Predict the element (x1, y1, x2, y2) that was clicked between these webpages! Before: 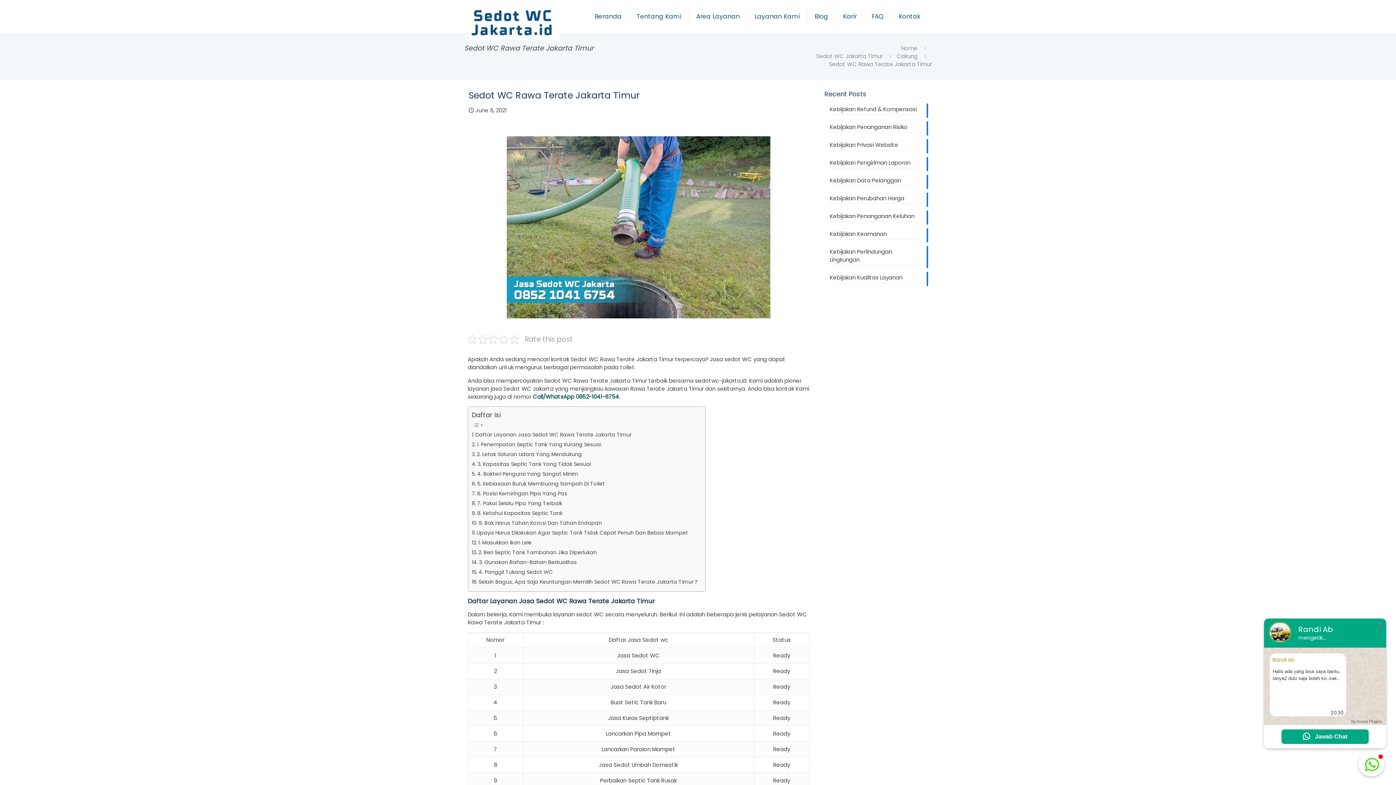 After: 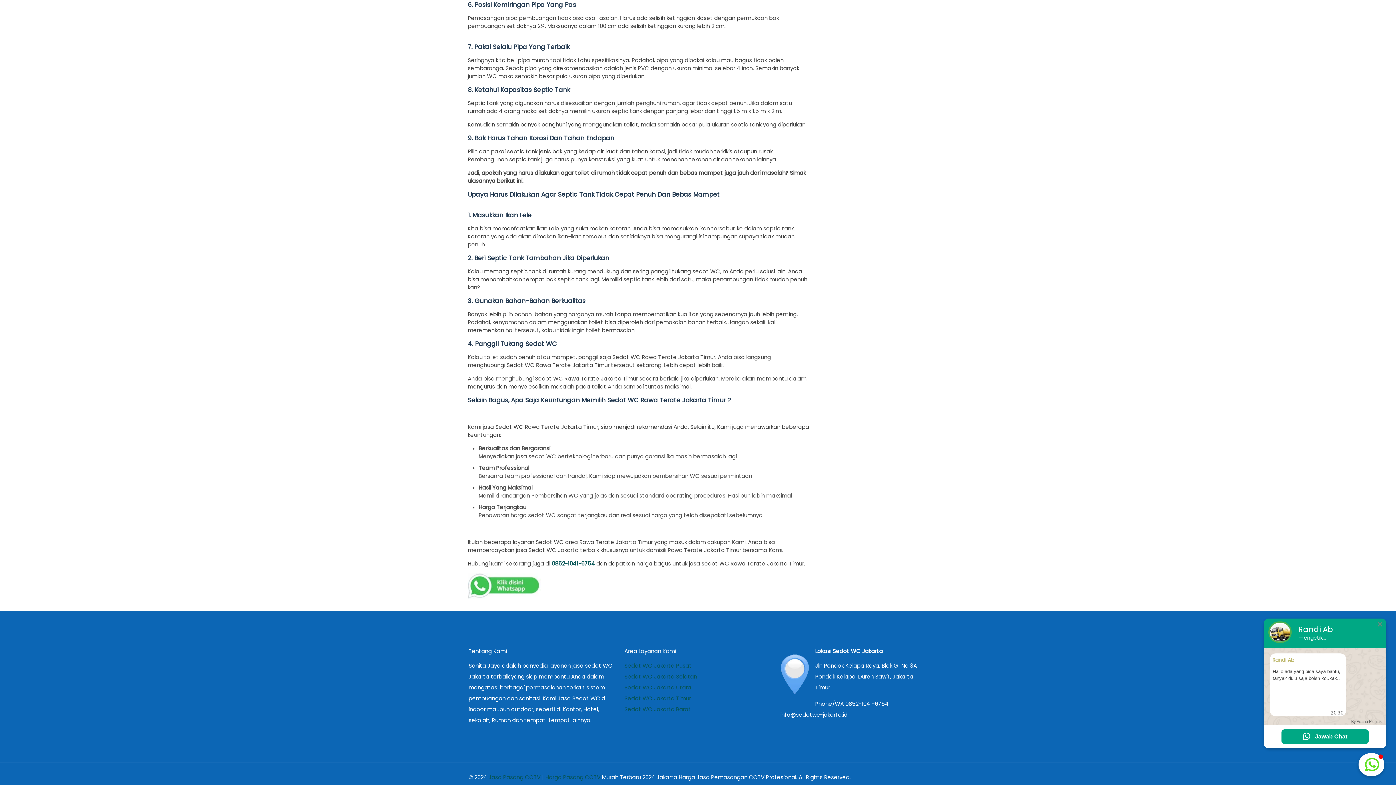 Action: label: 6. Posisi Kemiringan Pipa Yang Pas bbox: (471, 489, 567, 499)